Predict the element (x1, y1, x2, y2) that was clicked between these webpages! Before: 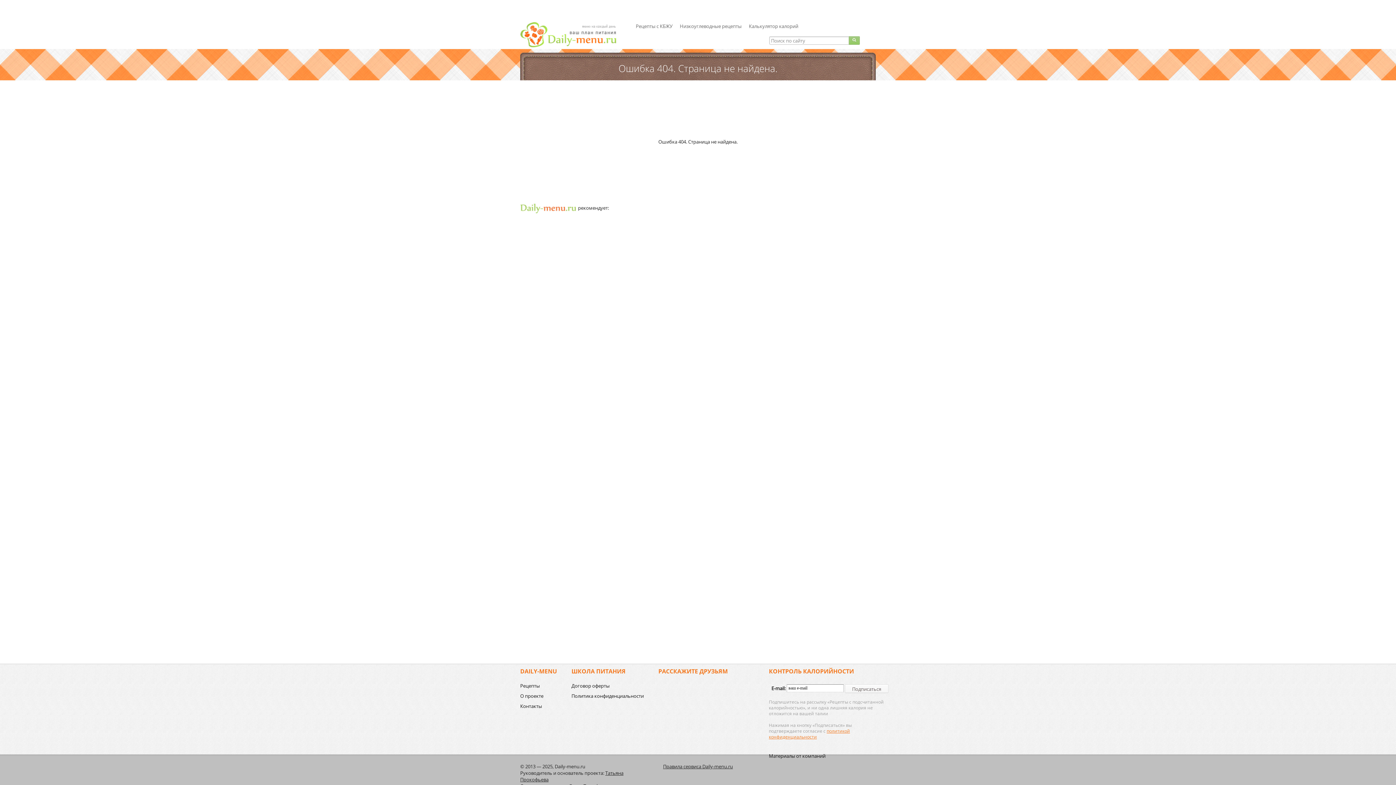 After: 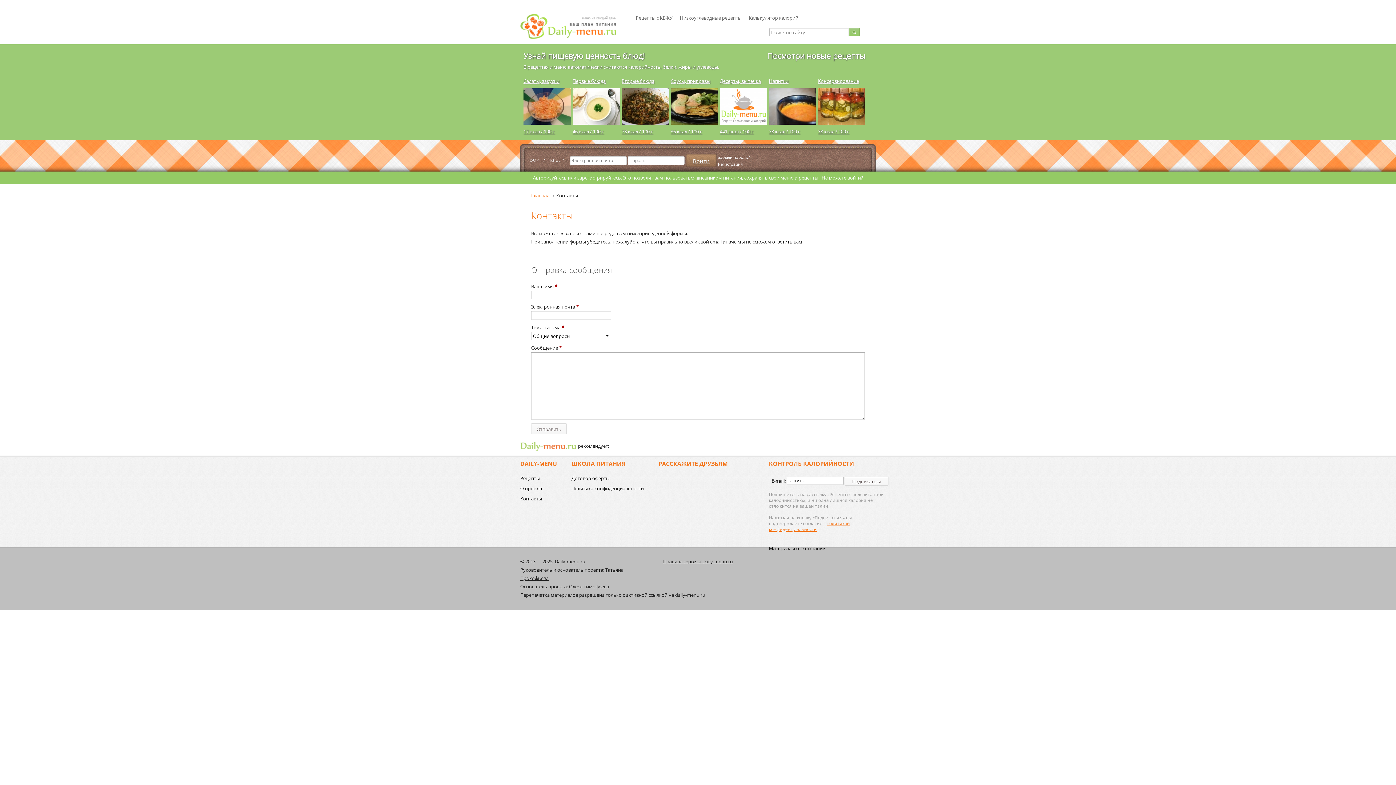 Action: bbox: (520, 703, 542, 709) label: Контакты